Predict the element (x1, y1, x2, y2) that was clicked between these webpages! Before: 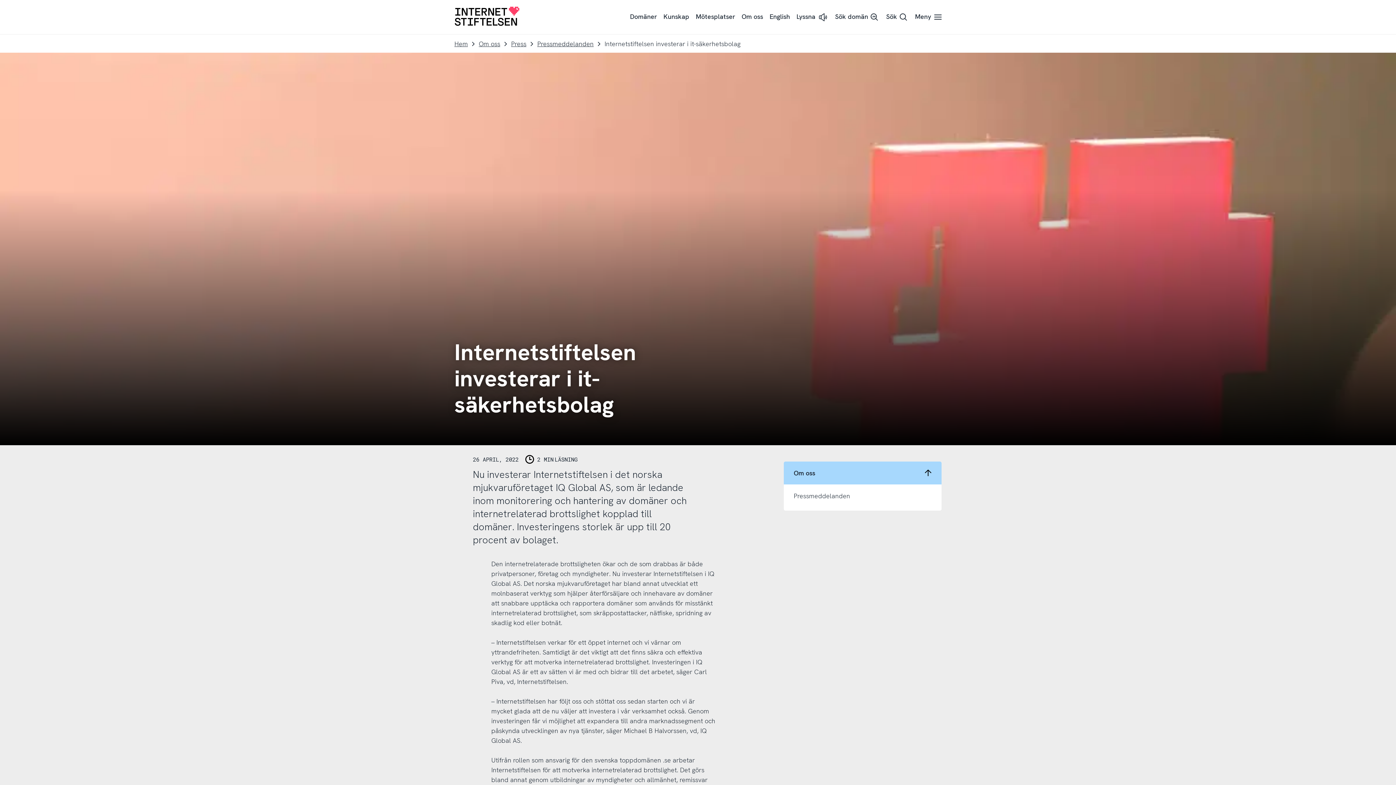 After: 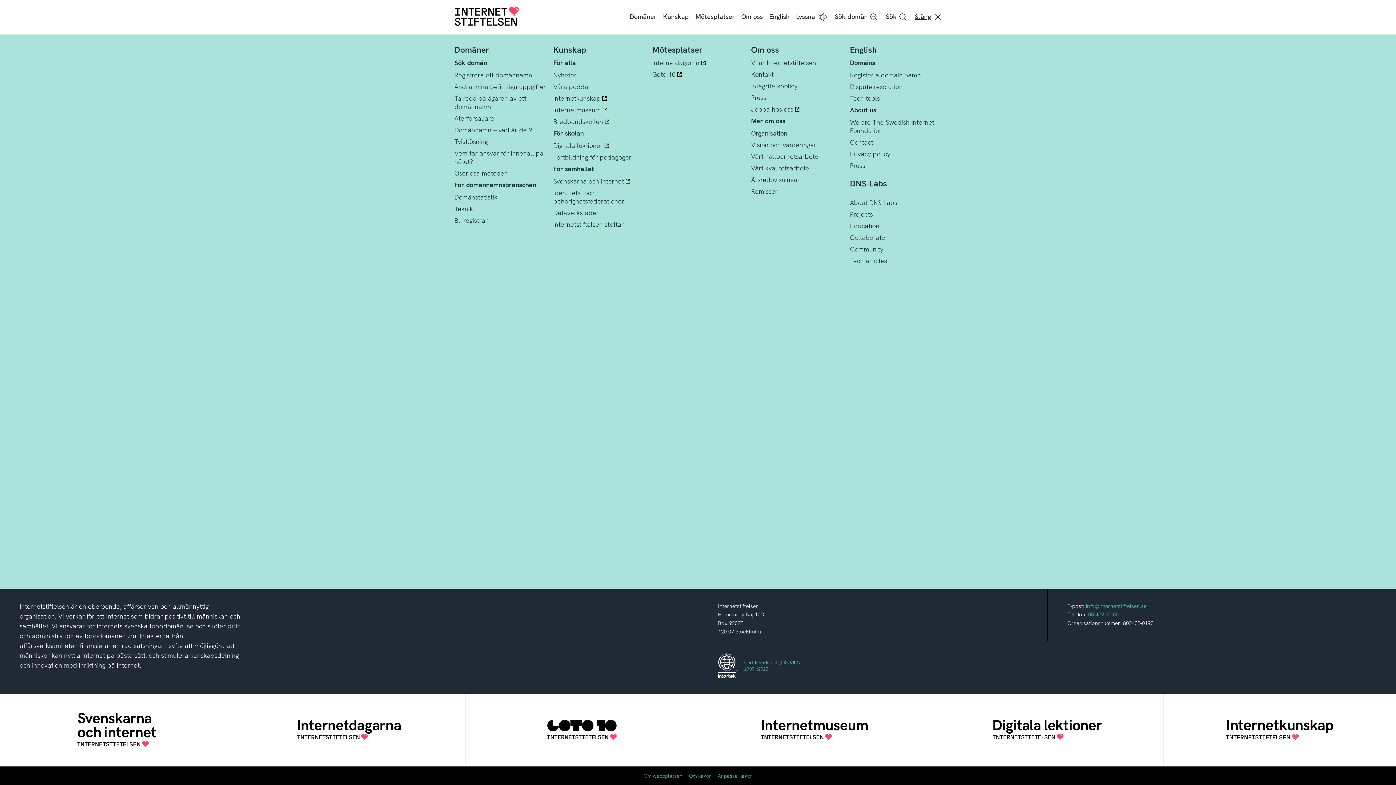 Action: label: Meny bbox: (912, 7, 941, 26)